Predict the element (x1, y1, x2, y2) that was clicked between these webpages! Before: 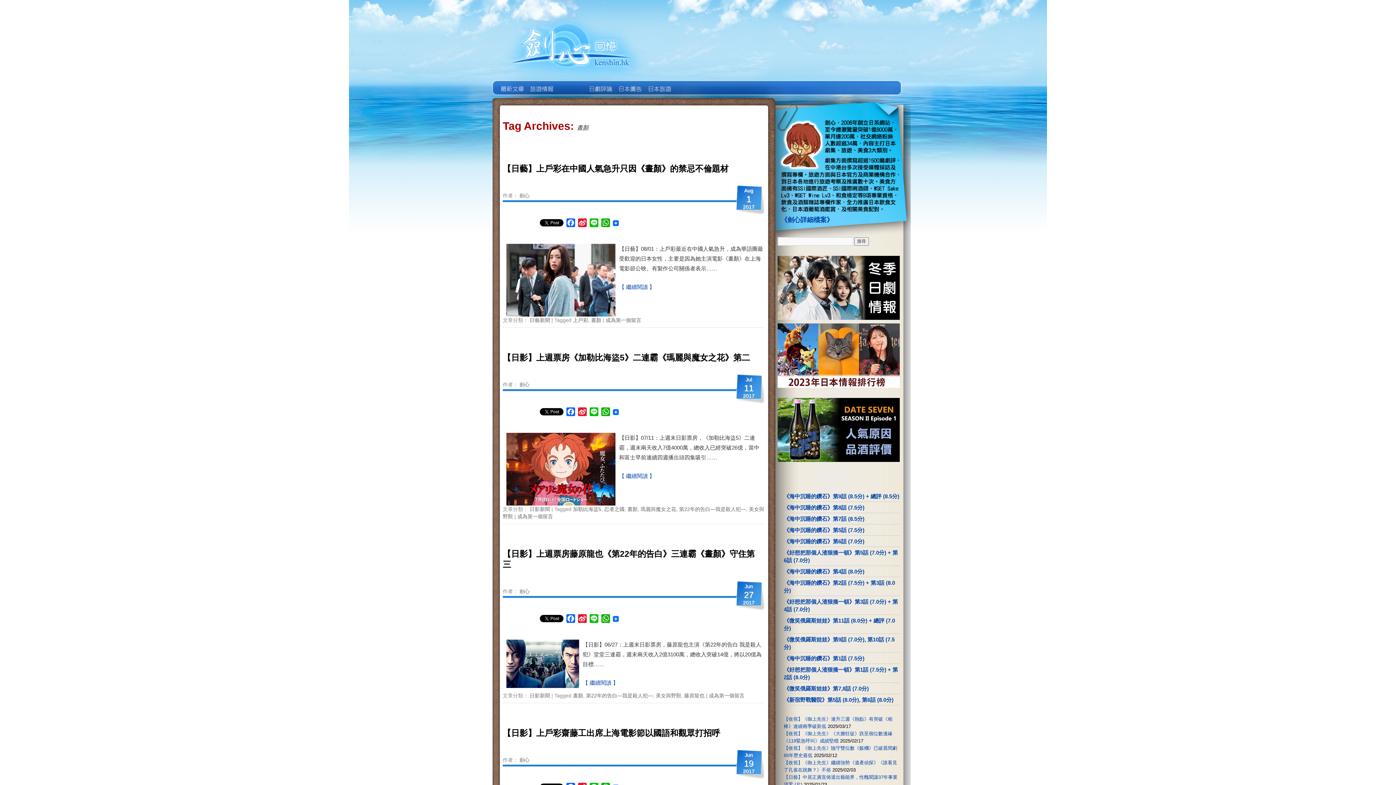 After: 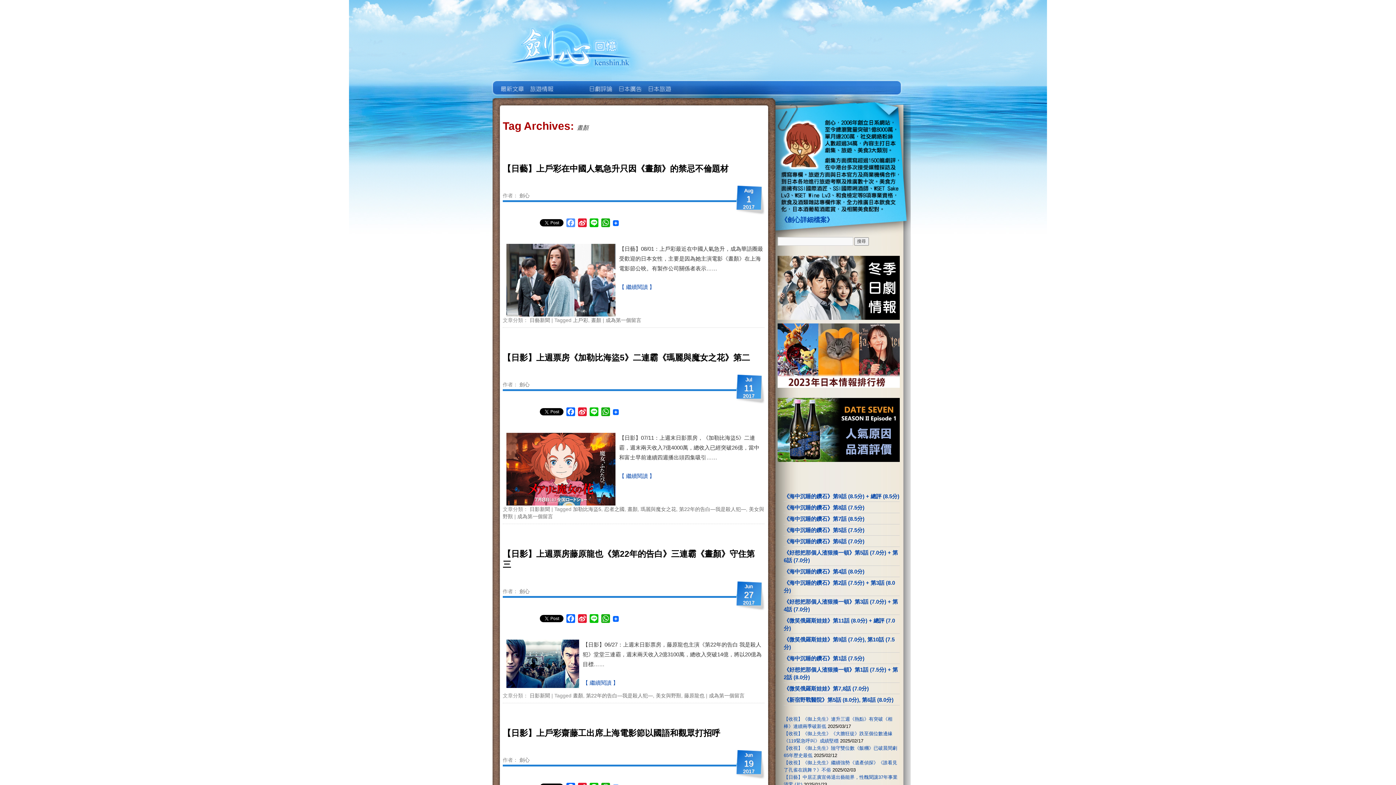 Action: bbox: (565, 218, 576, 229) label: Facebook